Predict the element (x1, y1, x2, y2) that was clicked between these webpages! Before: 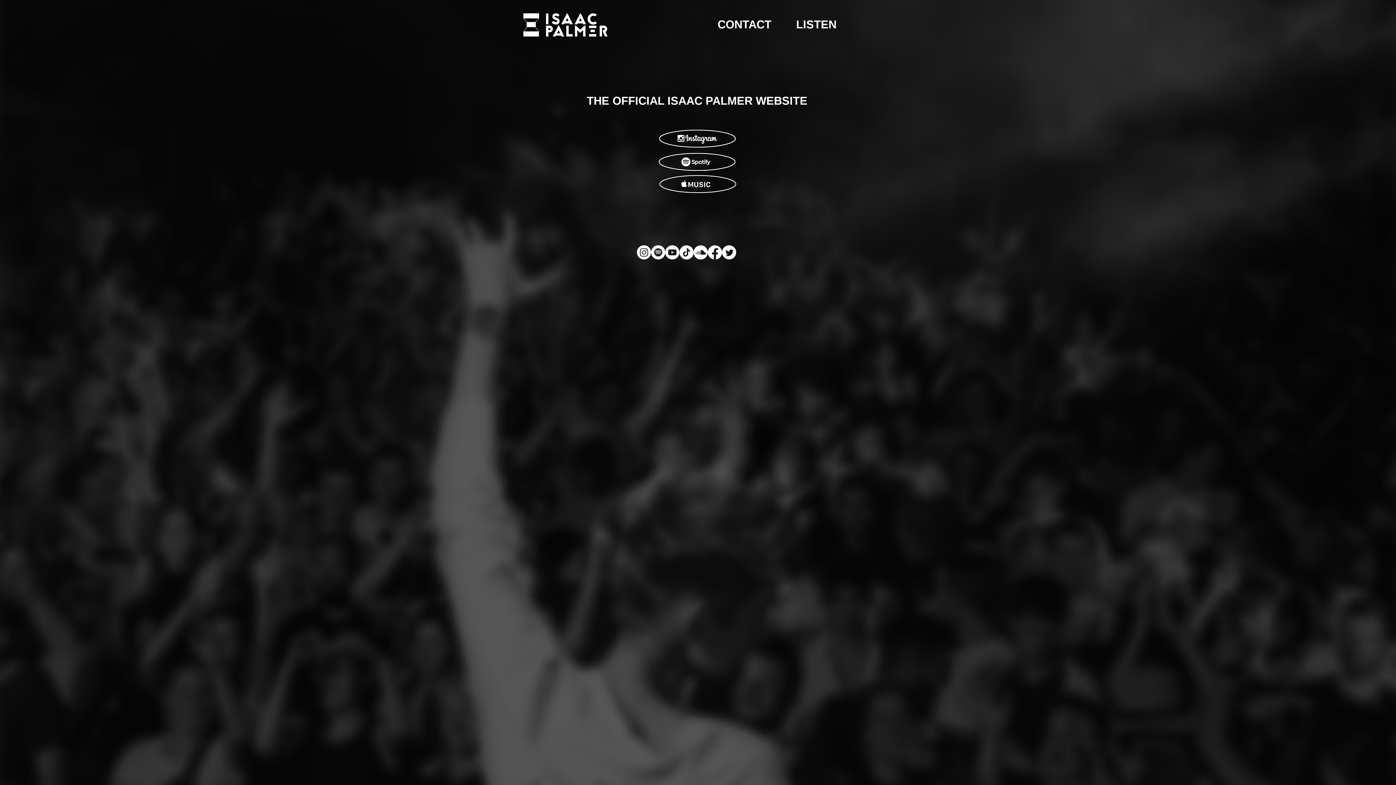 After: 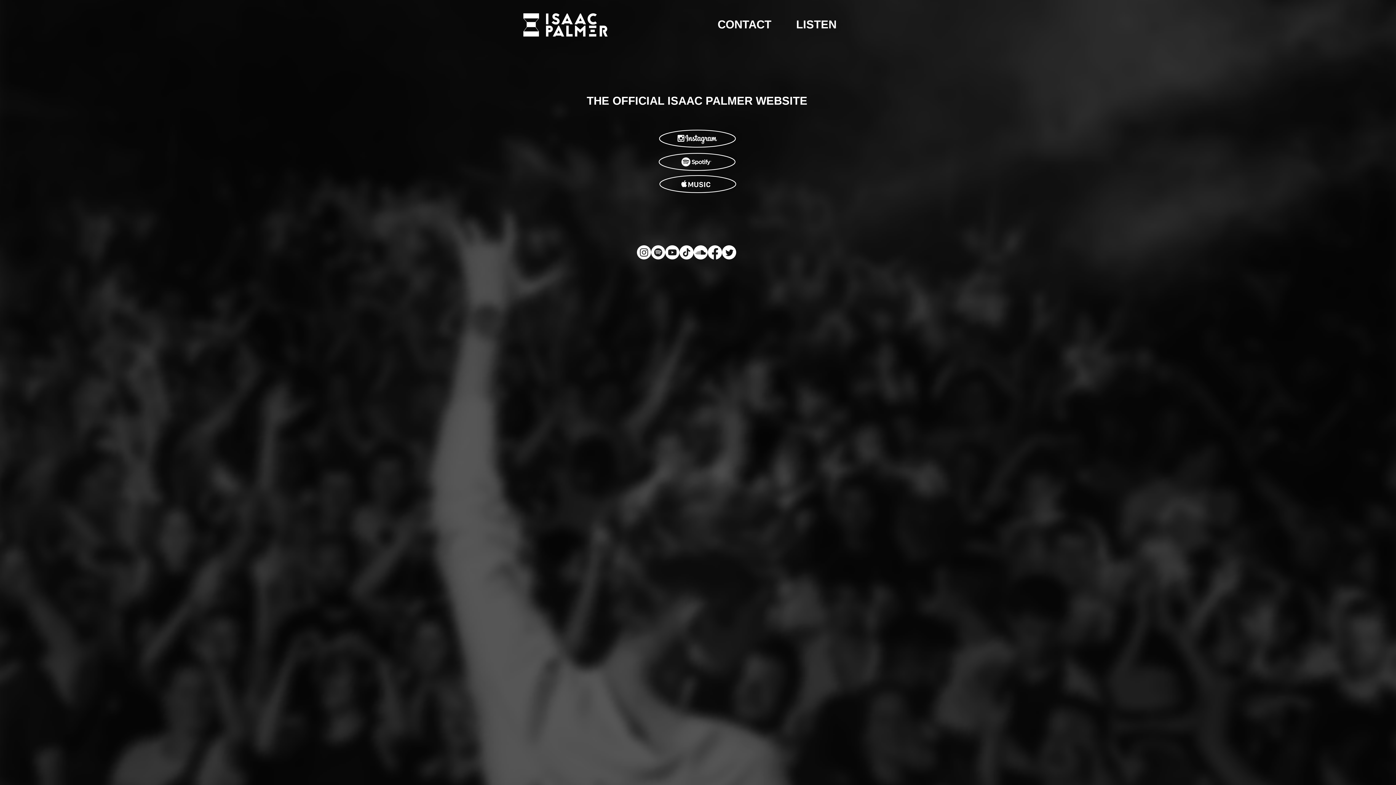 Action: bbox: (514, 4, 617, 44)